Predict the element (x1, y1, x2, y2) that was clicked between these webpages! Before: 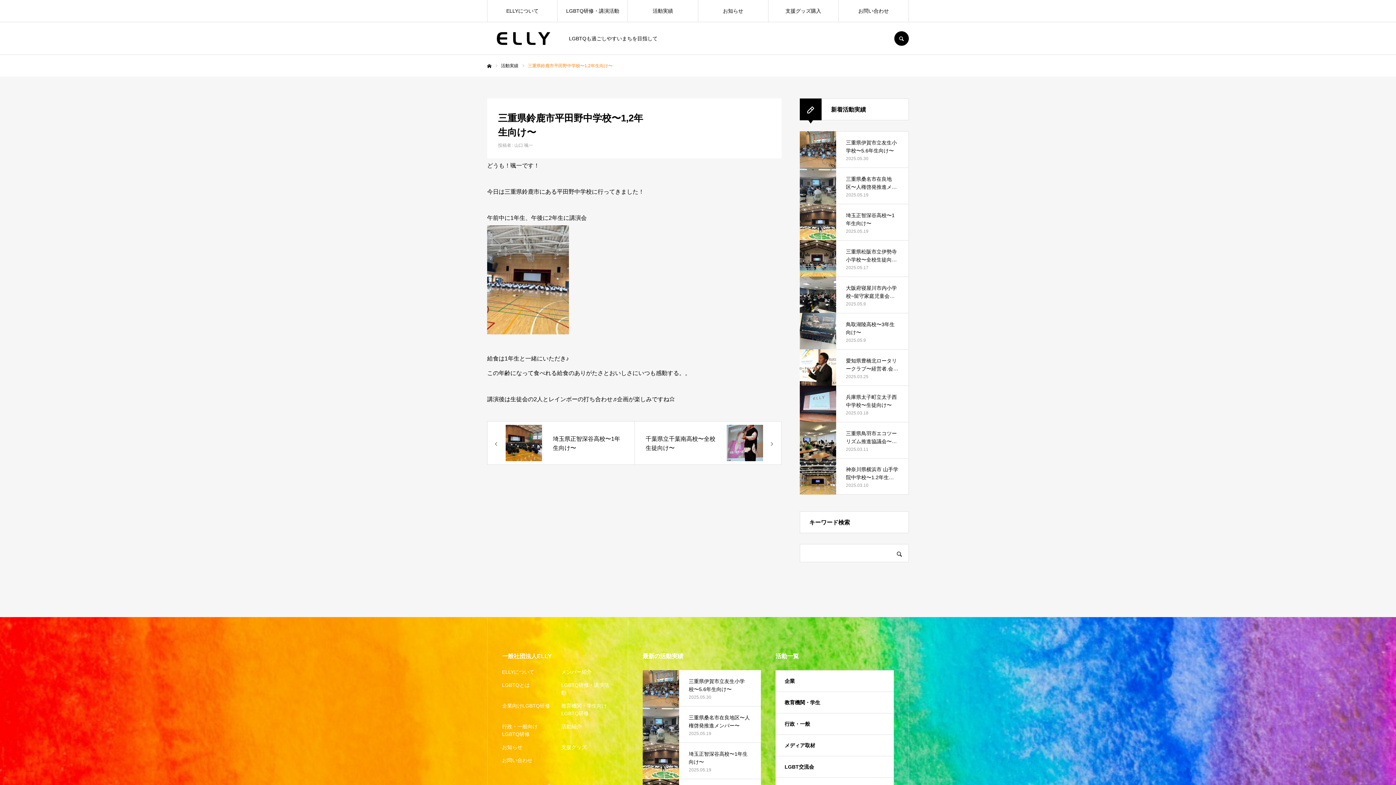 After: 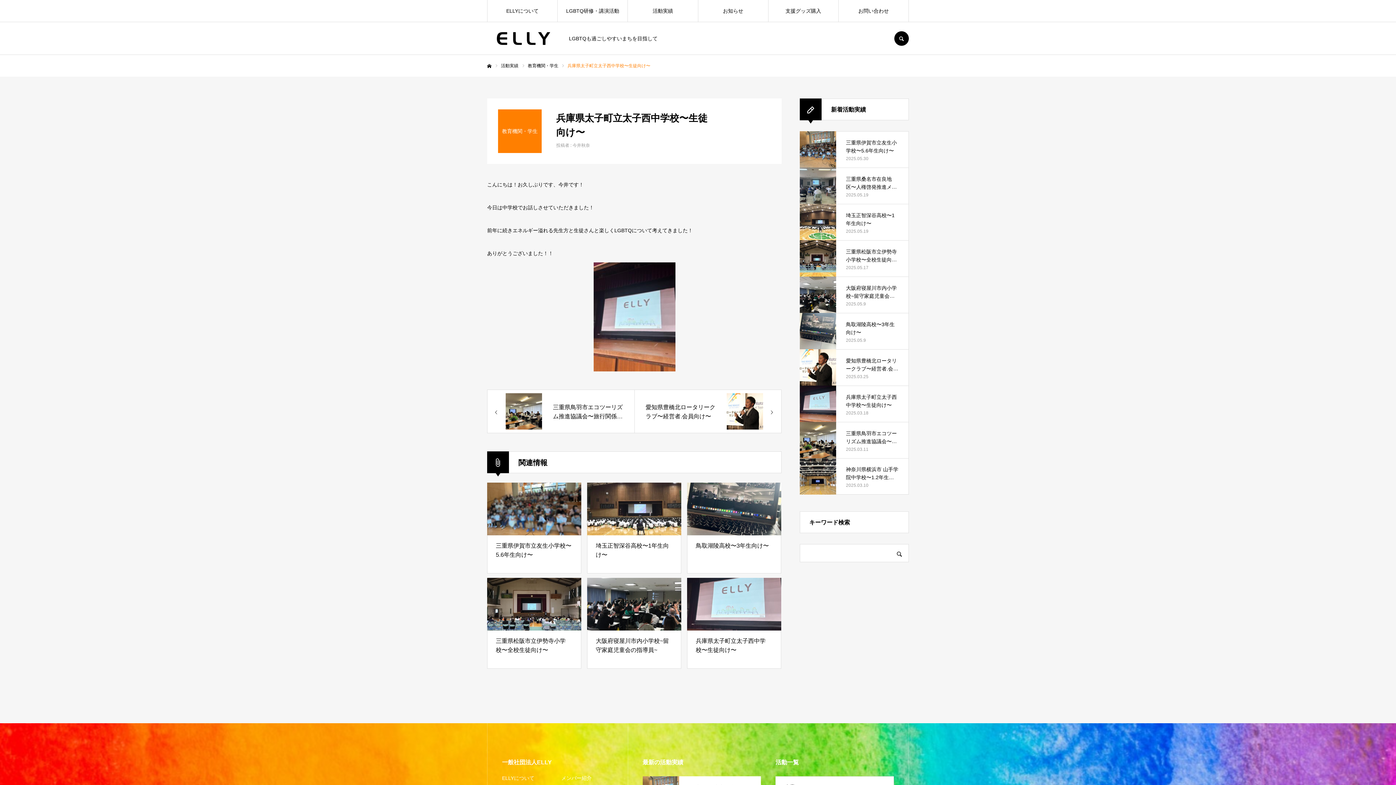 Action: label: 兵庫県太子町立太子西中学校〜生徒向け〜

2025.03.18 bbox: (800, 385, 909, 422)